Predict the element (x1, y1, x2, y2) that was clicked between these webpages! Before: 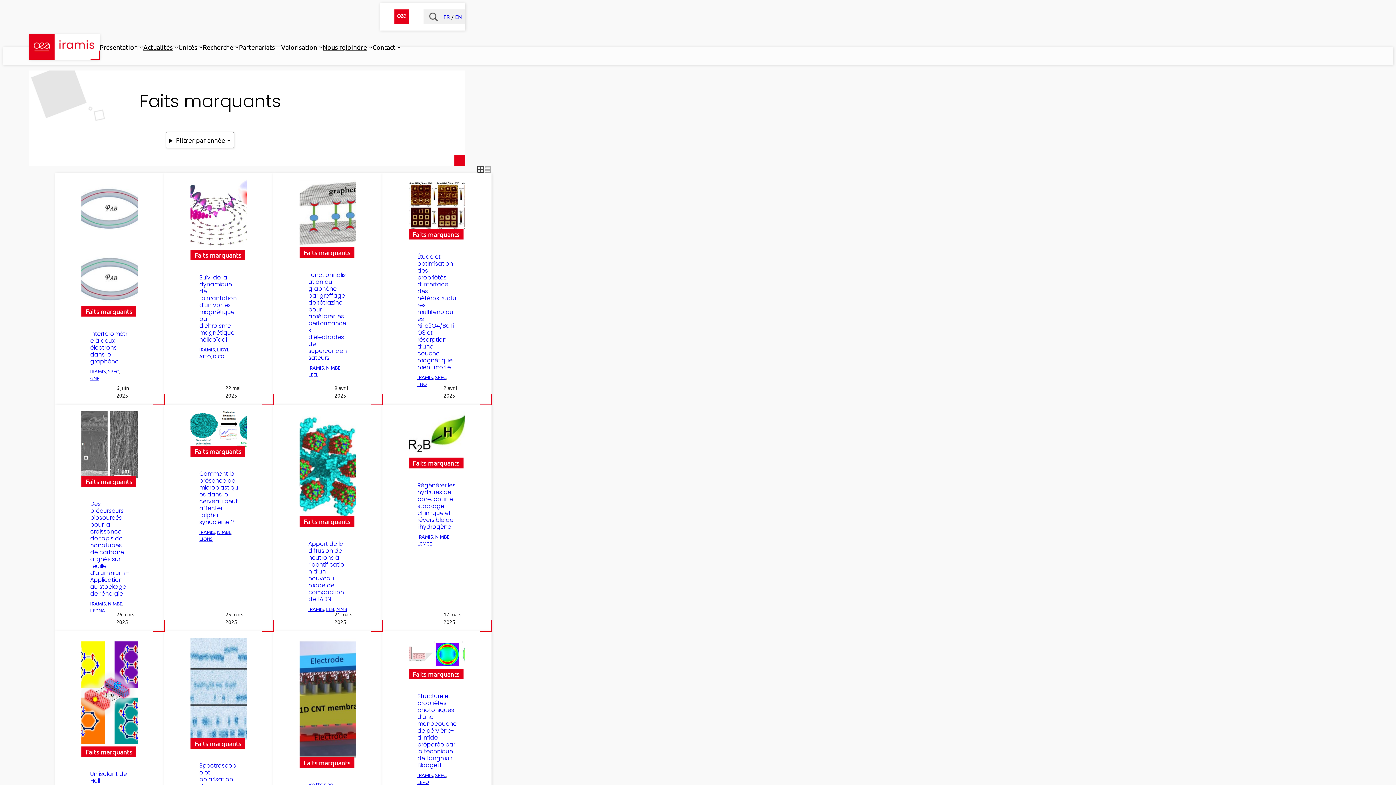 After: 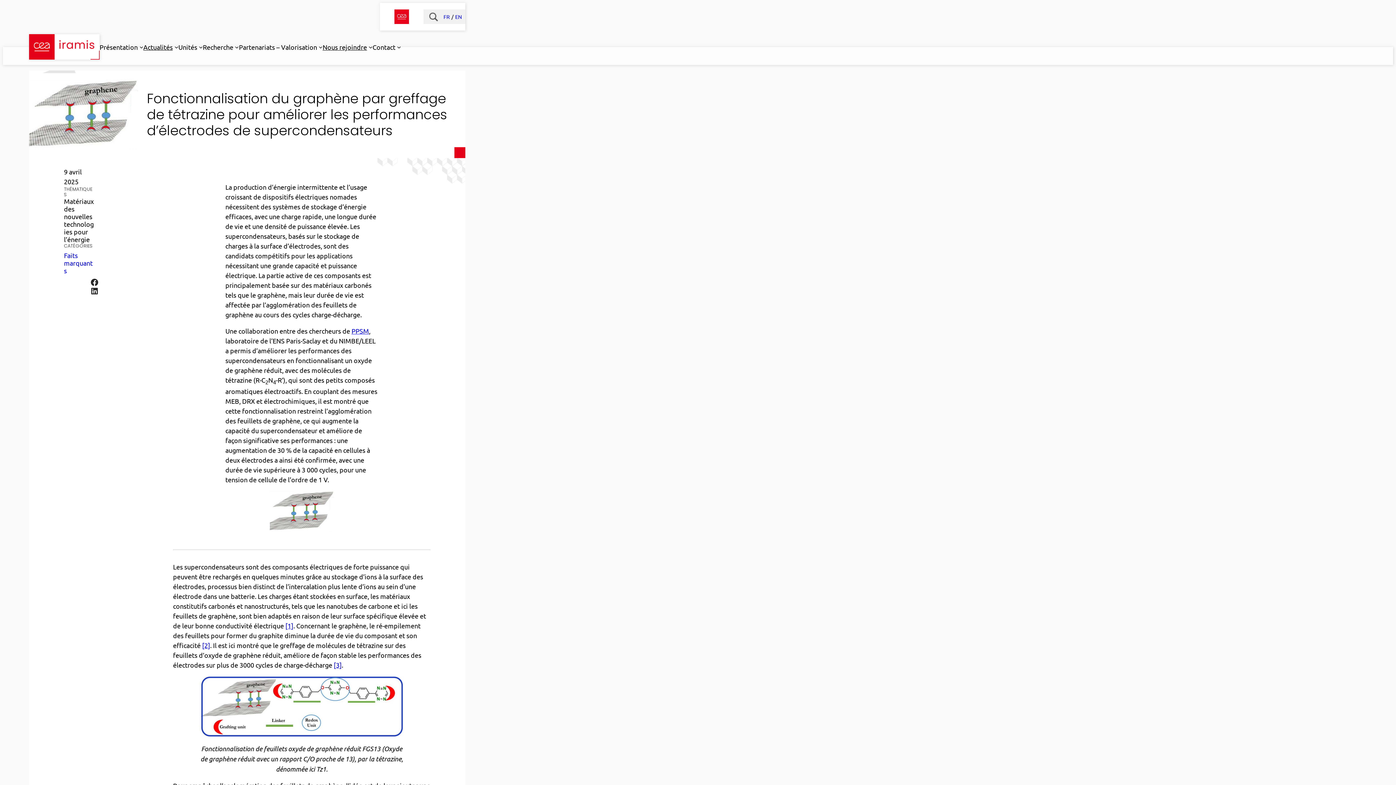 Action: bbox: (299, 179, 356, 251)